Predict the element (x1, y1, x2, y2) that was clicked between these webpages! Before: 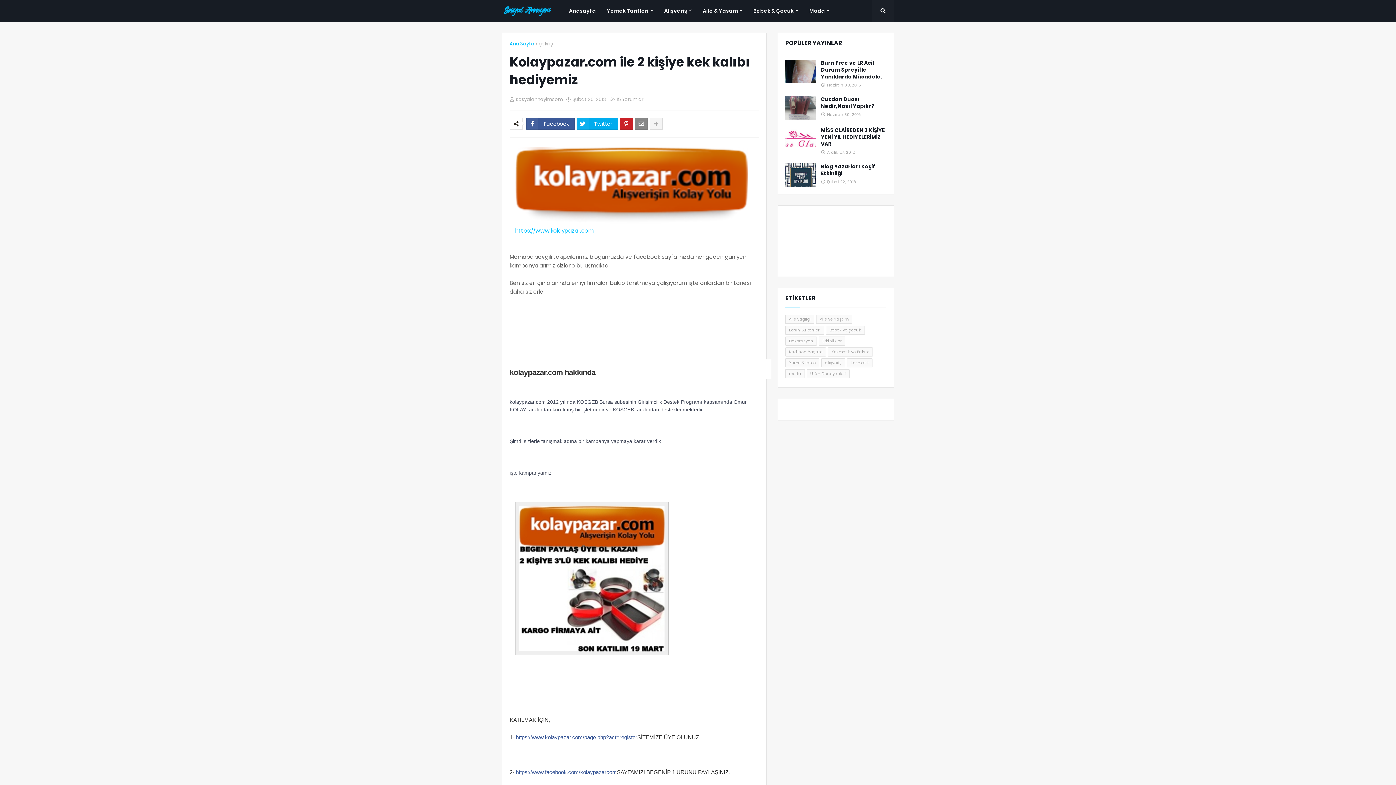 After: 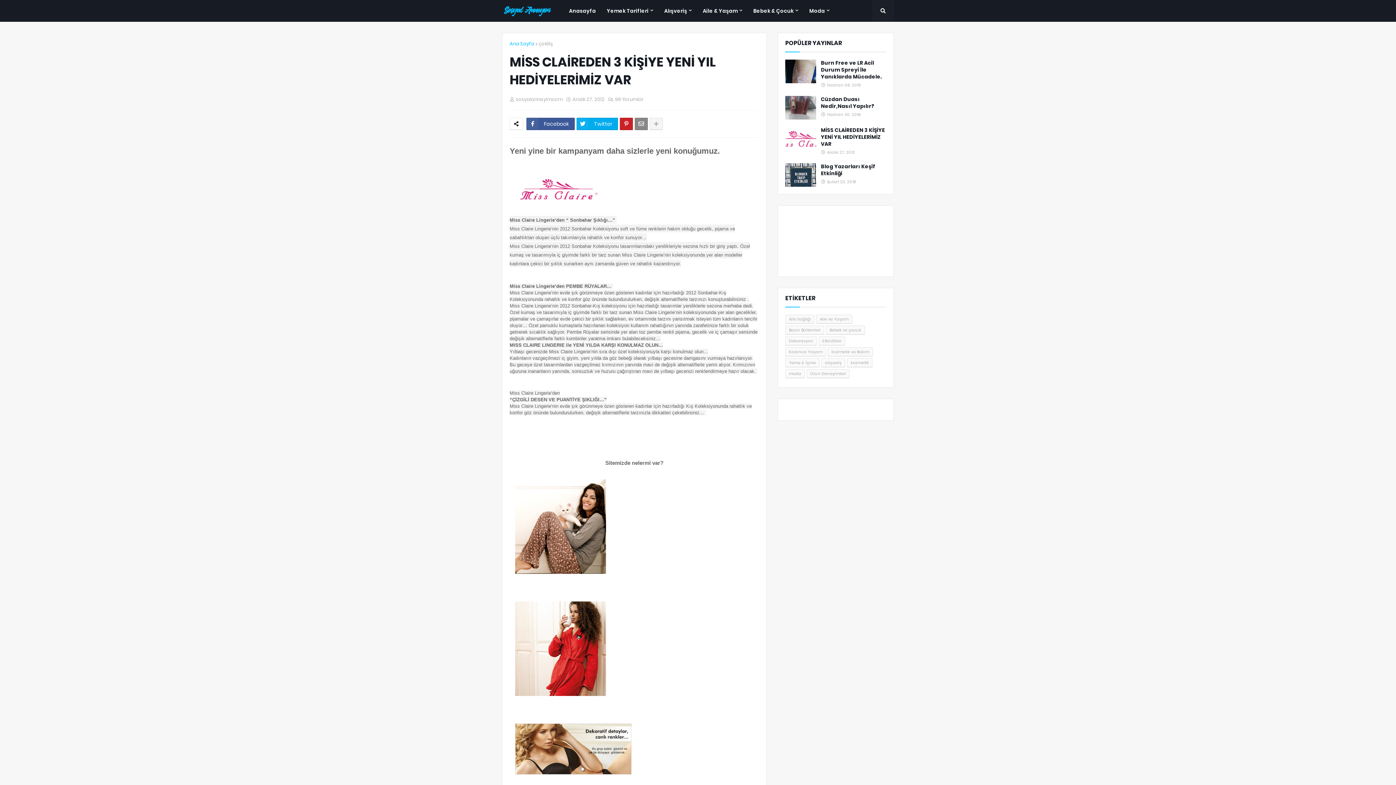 Action: label: MİSS CLAİREDEN 3 KİŞİYE YENİ YIL HEDİYELERİMİZ VAR bbox: (821, 126, 886, 147)